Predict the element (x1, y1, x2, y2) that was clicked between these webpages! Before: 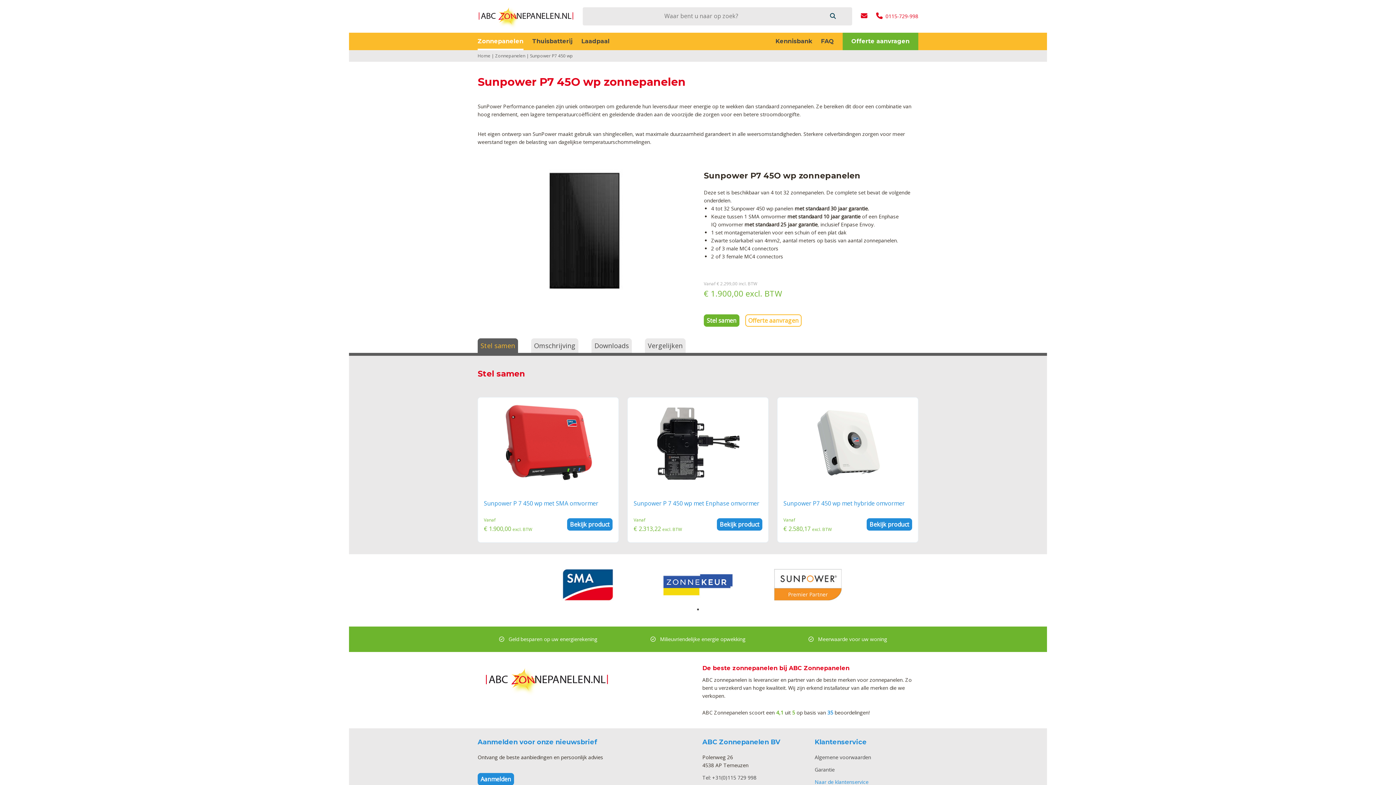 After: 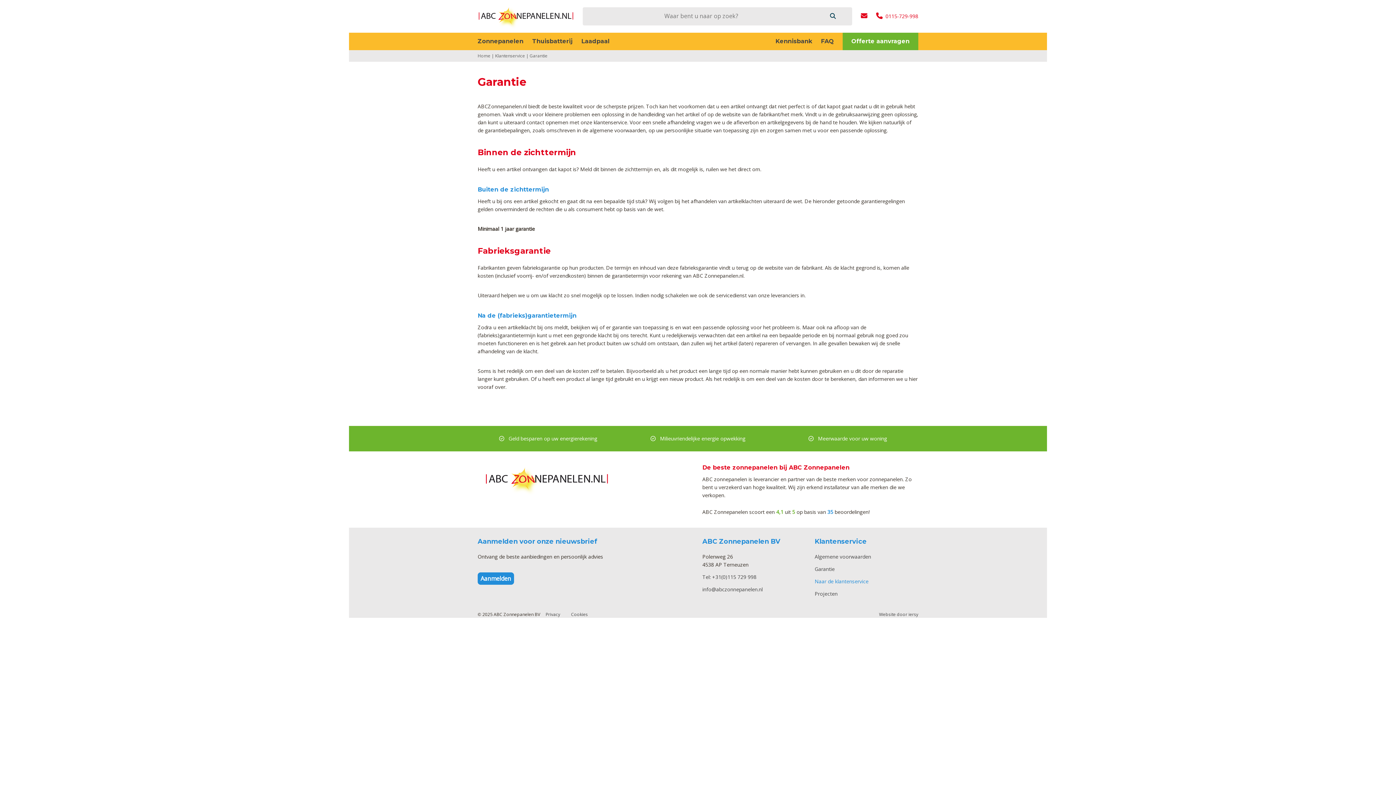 Action: bbox: (814, 766, 918, 774) label: Garantie